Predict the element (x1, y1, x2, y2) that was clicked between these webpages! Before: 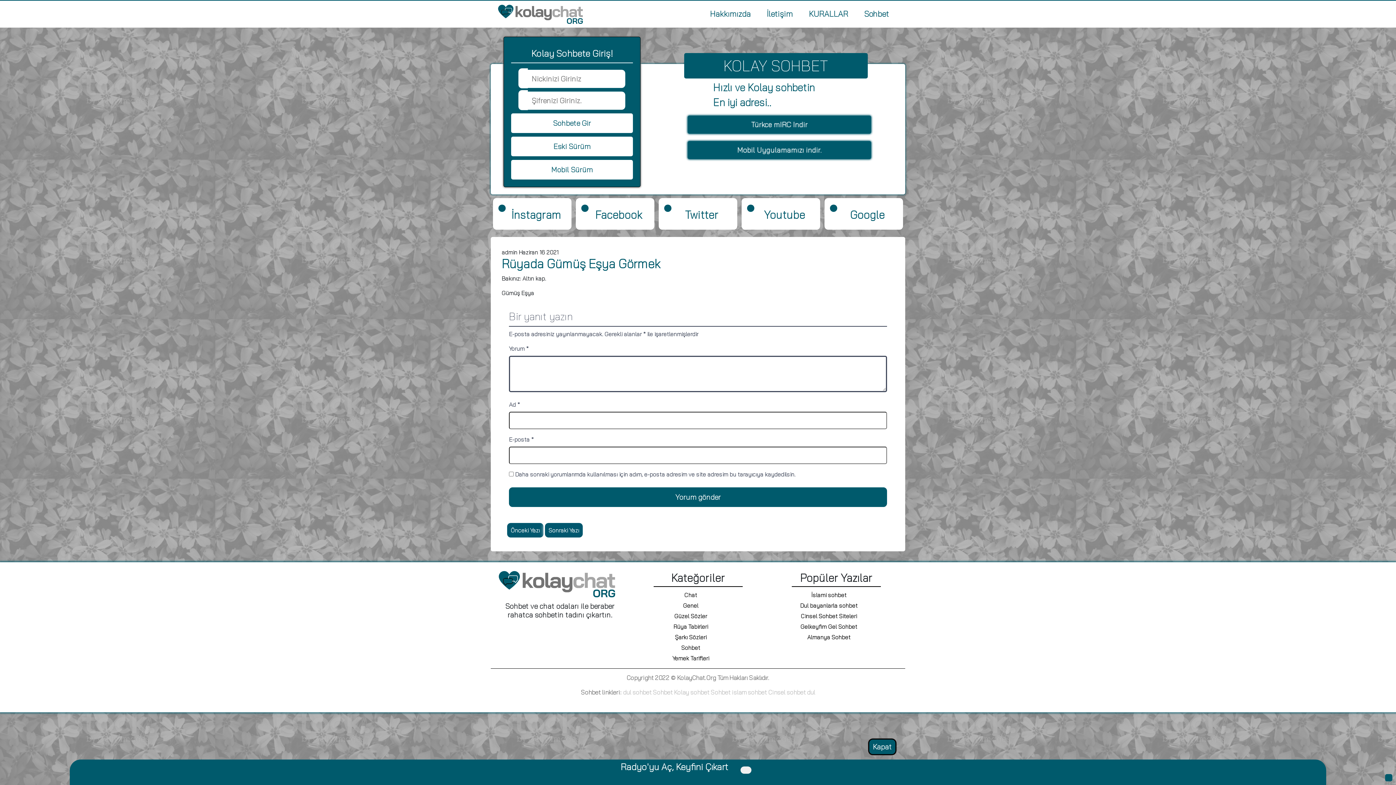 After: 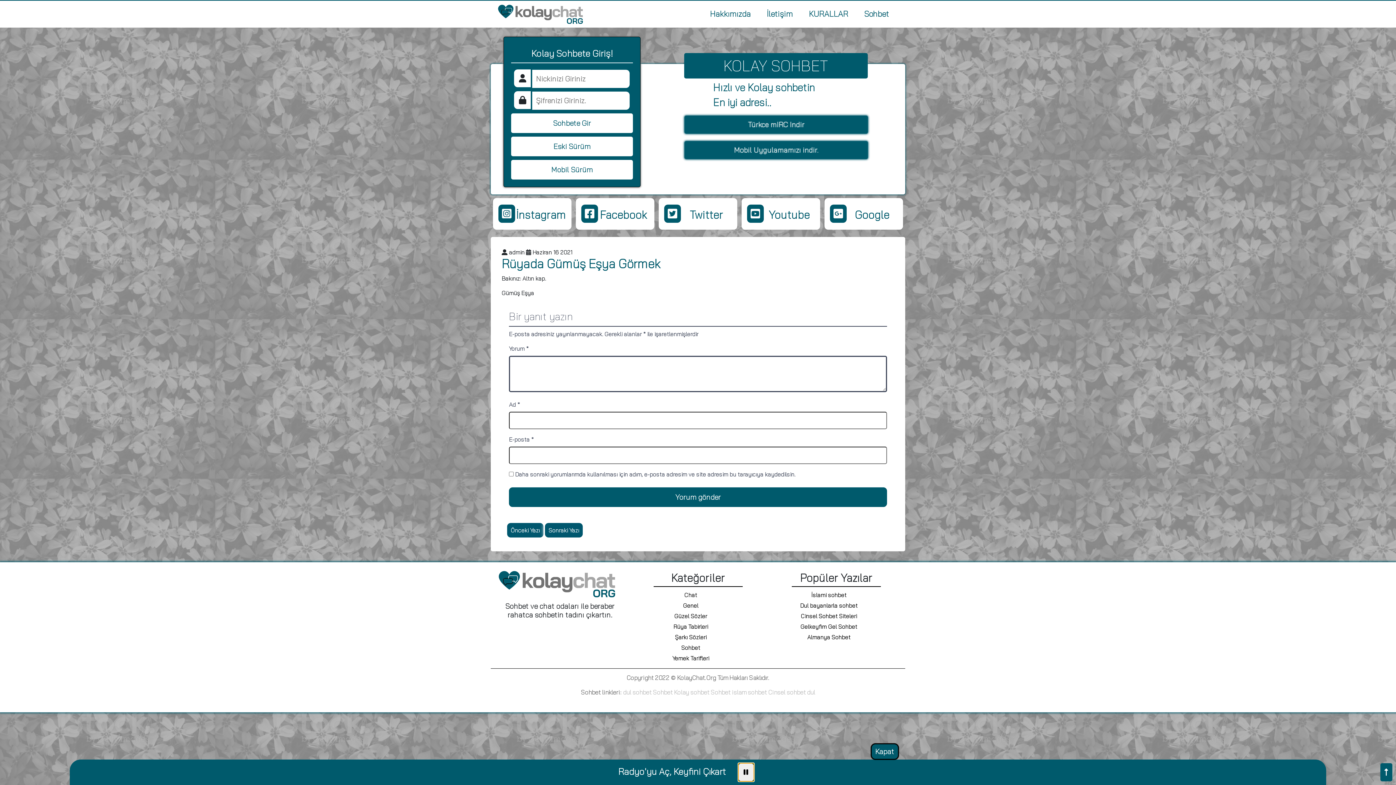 Action: bbox: (740, 766, 751, 774)